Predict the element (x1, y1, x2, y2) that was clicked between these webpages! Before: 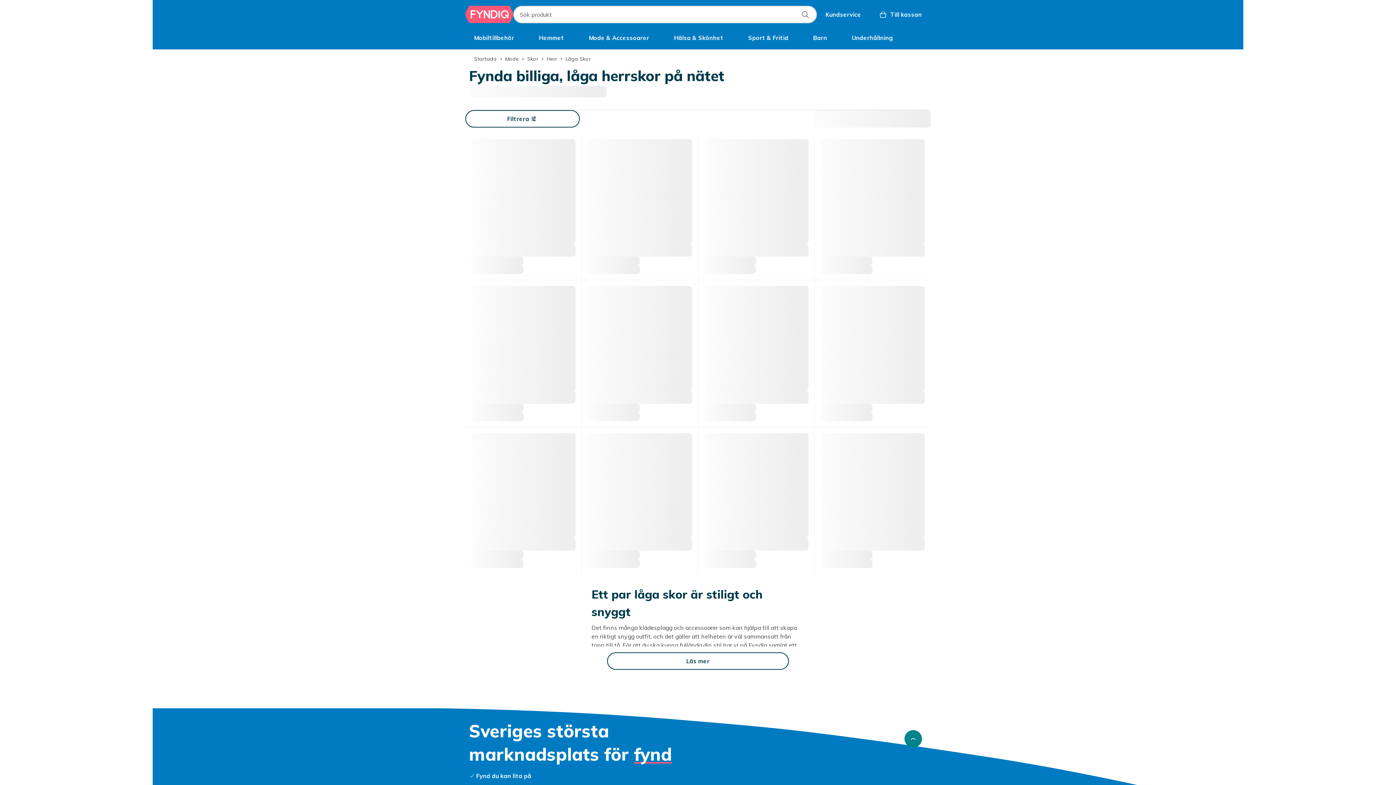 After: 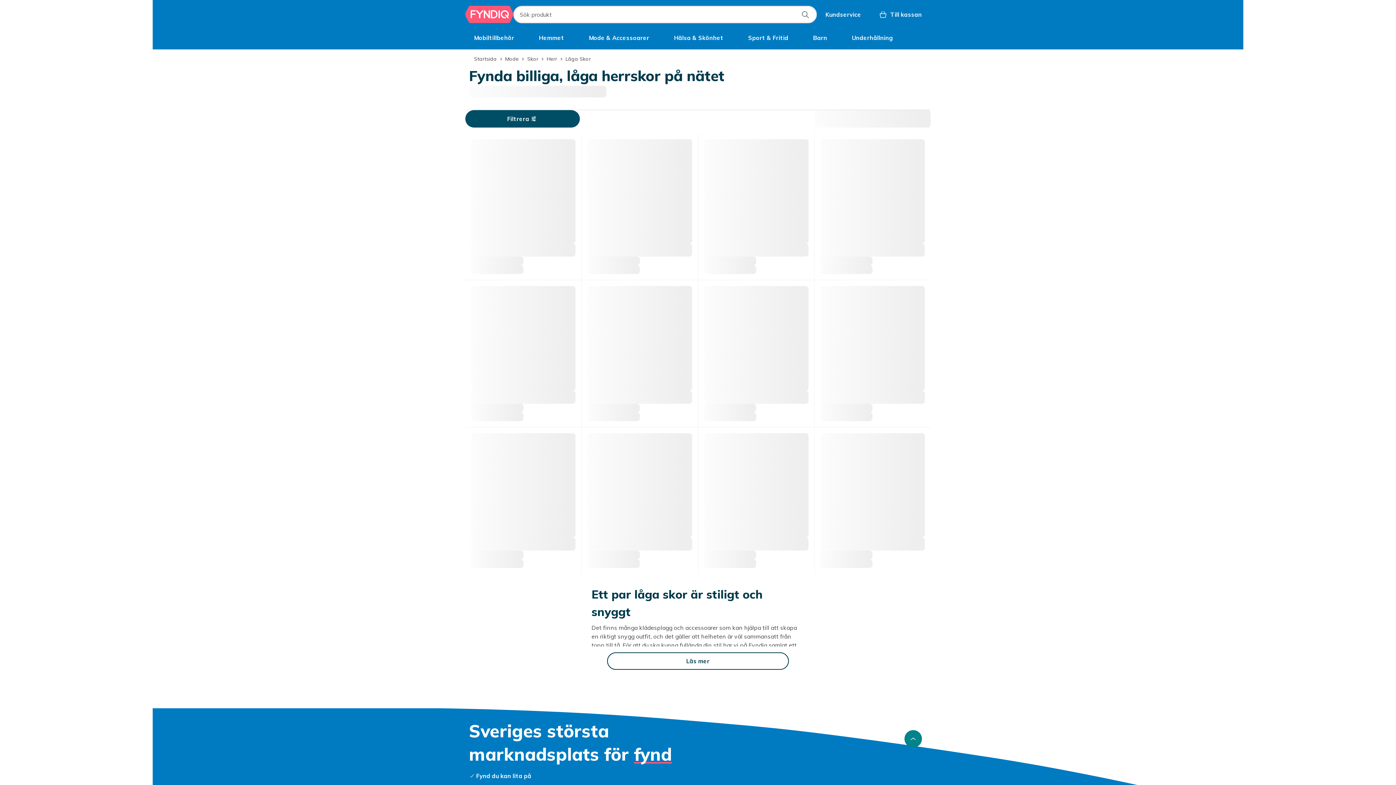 Action: label: Öppna filtreringsmenyn bbox: (465, 110, 580, 127)